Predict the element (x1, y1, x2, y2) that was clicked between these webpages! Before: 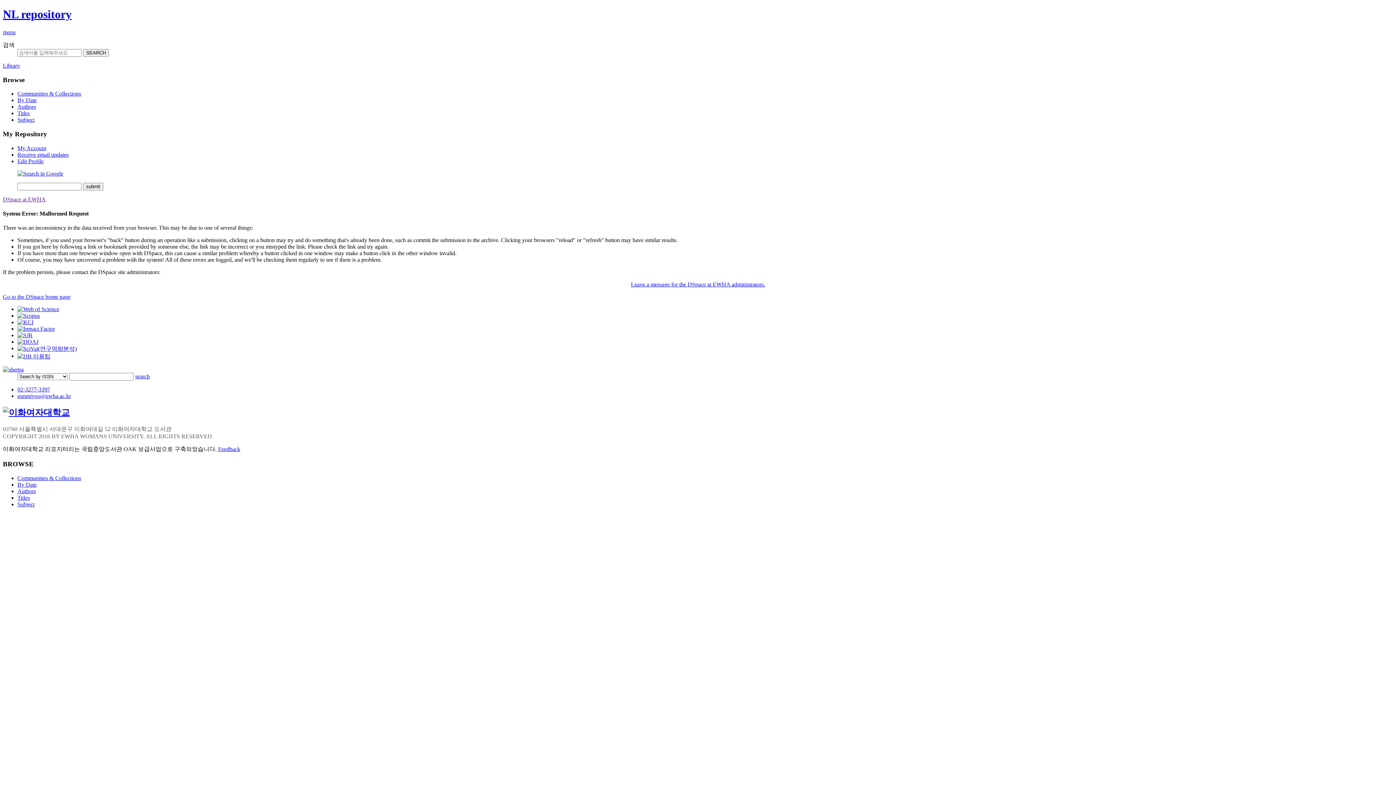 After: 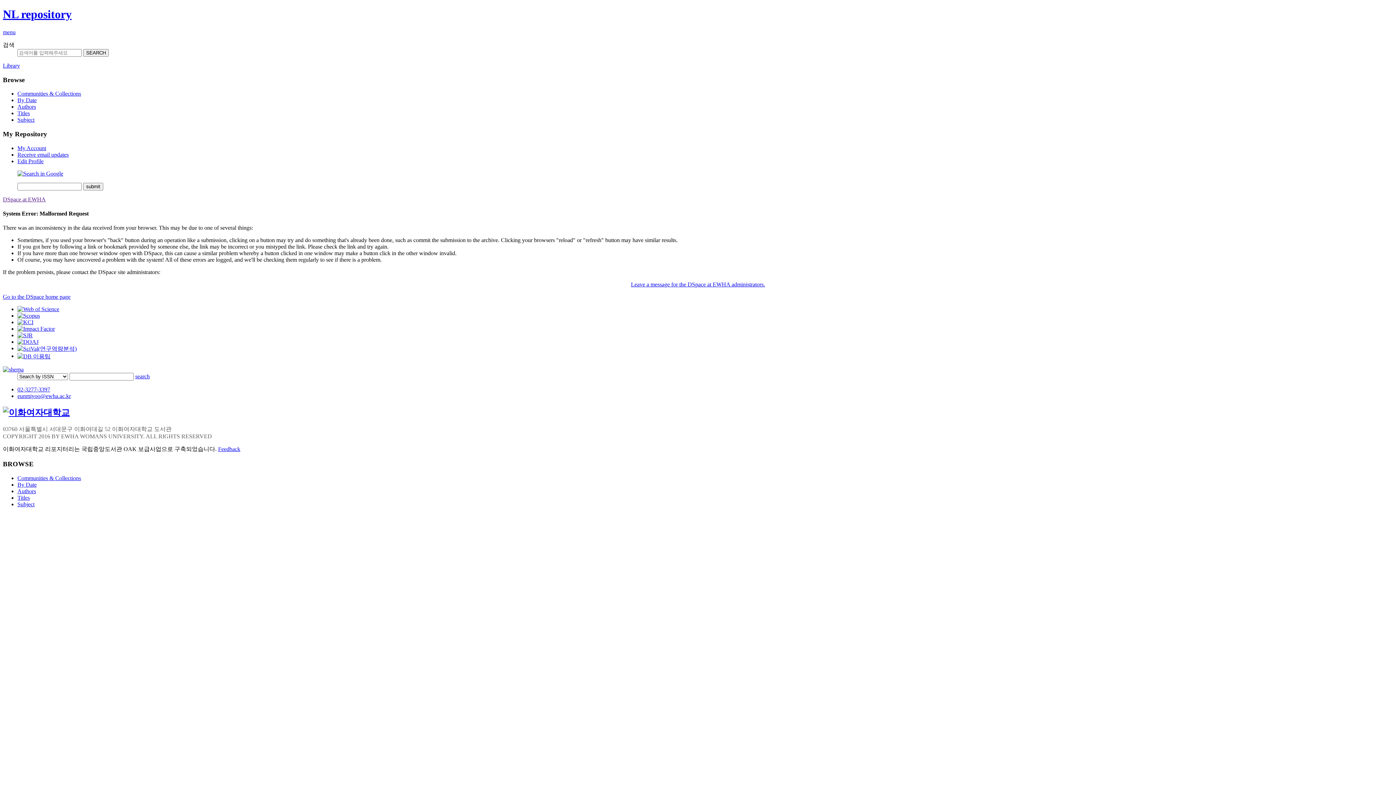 Action: bbox: (17, 494, 29, 500) label: Titles